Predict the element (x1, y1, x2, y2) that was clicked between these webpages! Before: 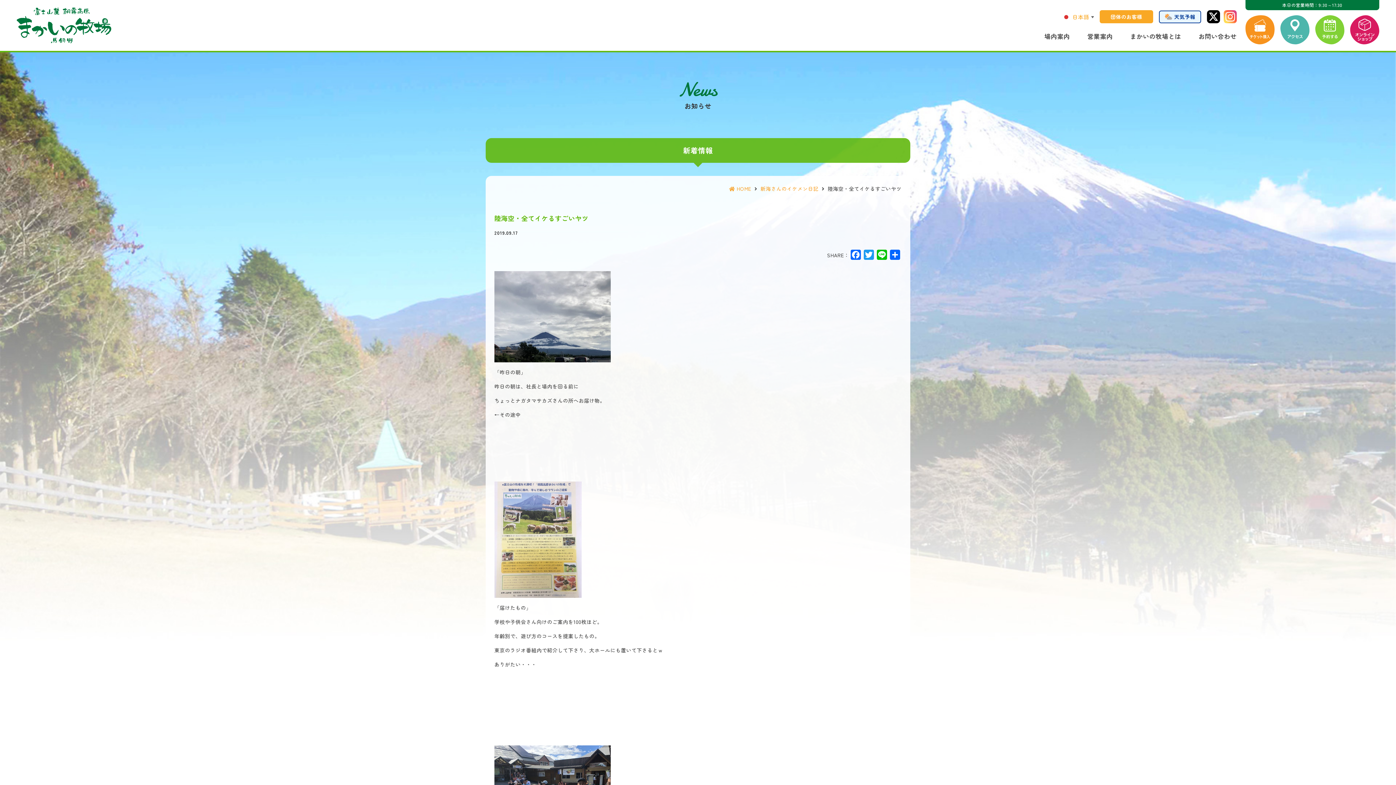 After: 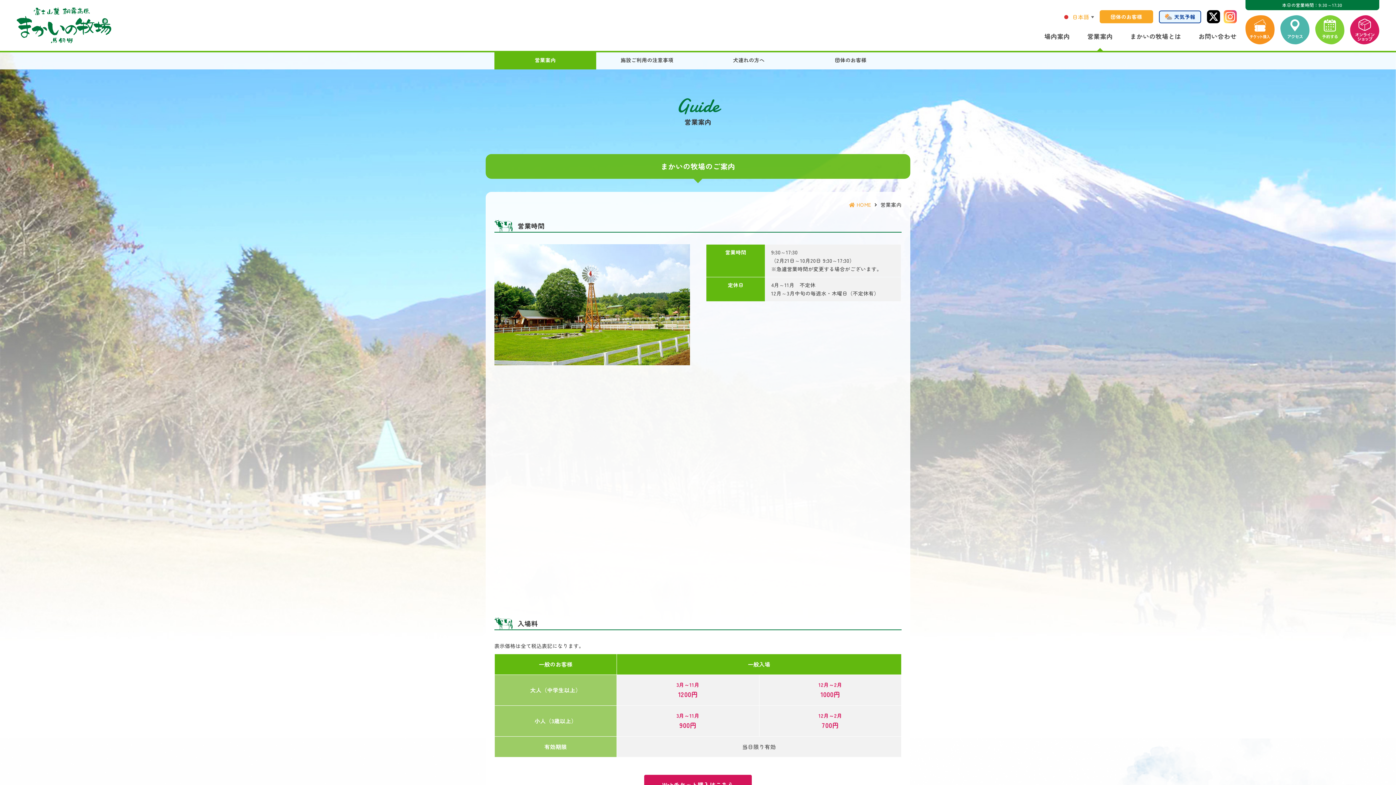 Action: label: 営業案内 bbox: (1087, 31, 1113, 40)